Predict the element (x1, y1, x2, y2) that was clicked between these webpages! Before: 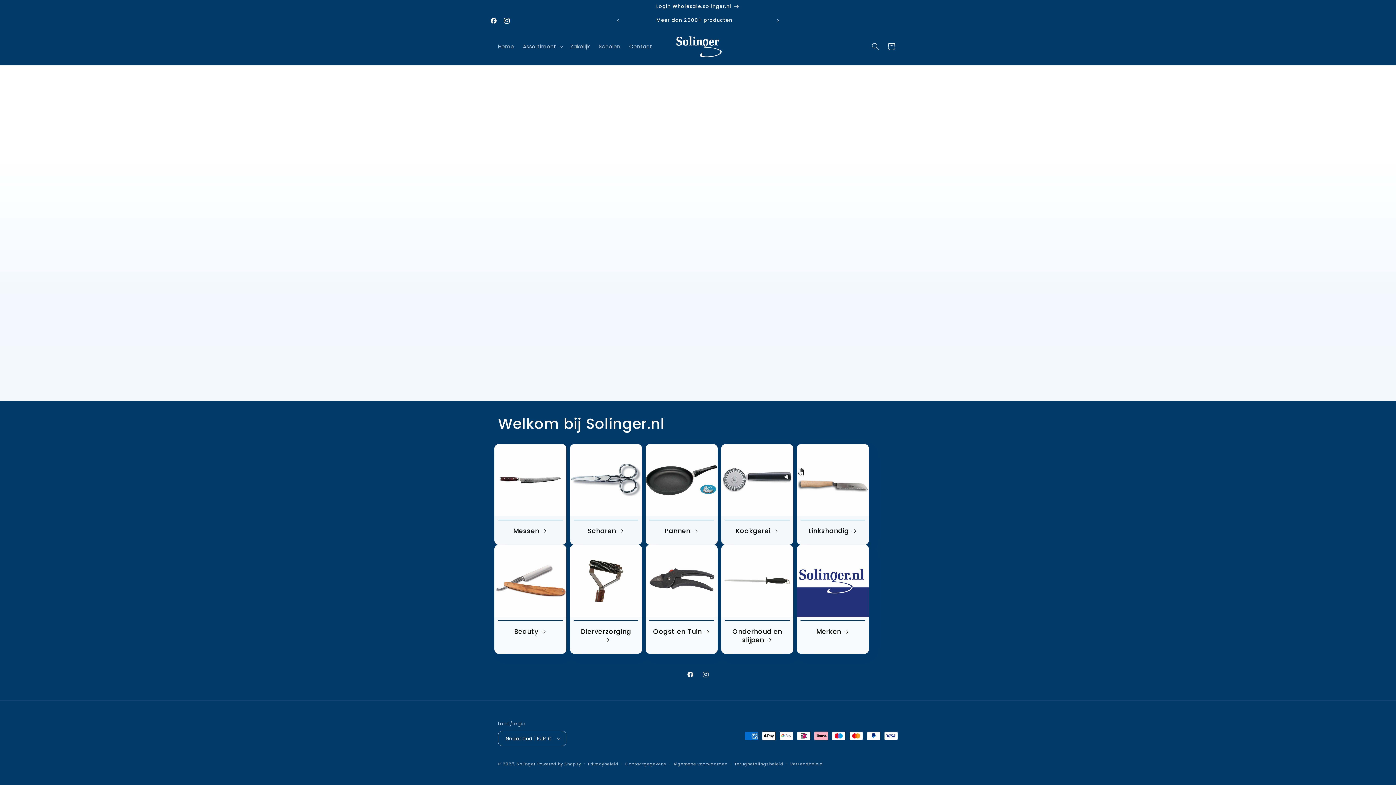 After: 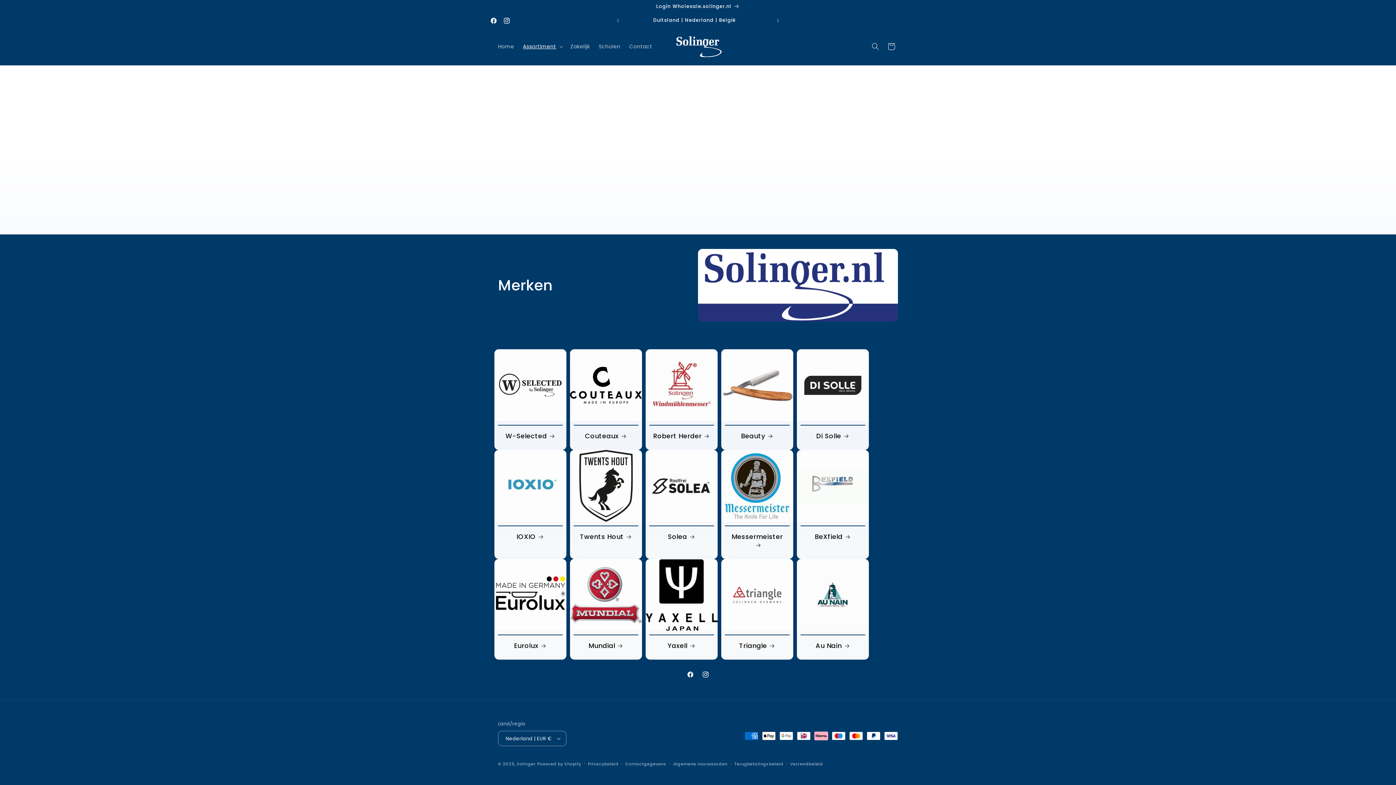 Action: label: Merken bbox: (804, 627, 861, 636)